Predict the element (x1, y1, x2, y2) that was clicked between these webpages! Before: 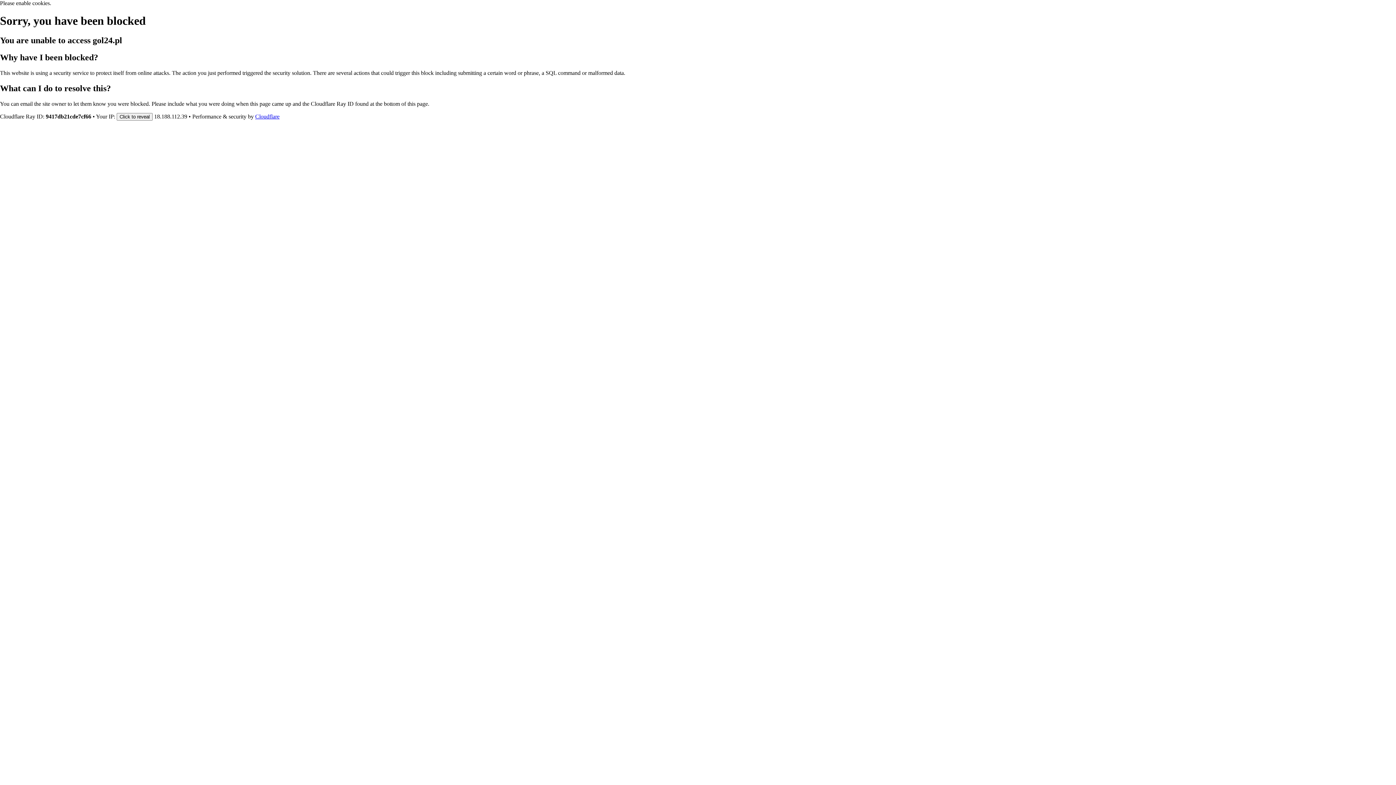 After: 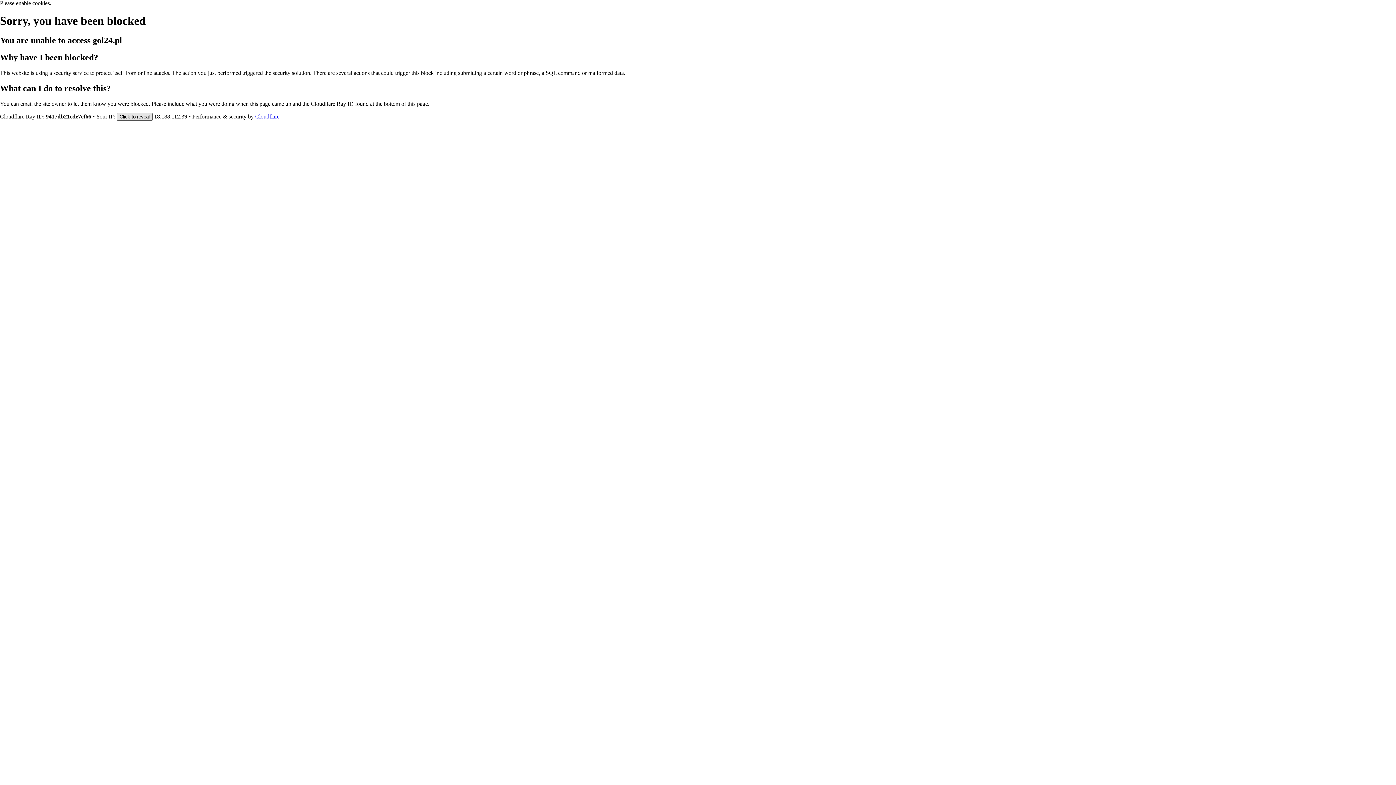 Action: bbox: (116, 112, 152, 120) label: Click to reveal